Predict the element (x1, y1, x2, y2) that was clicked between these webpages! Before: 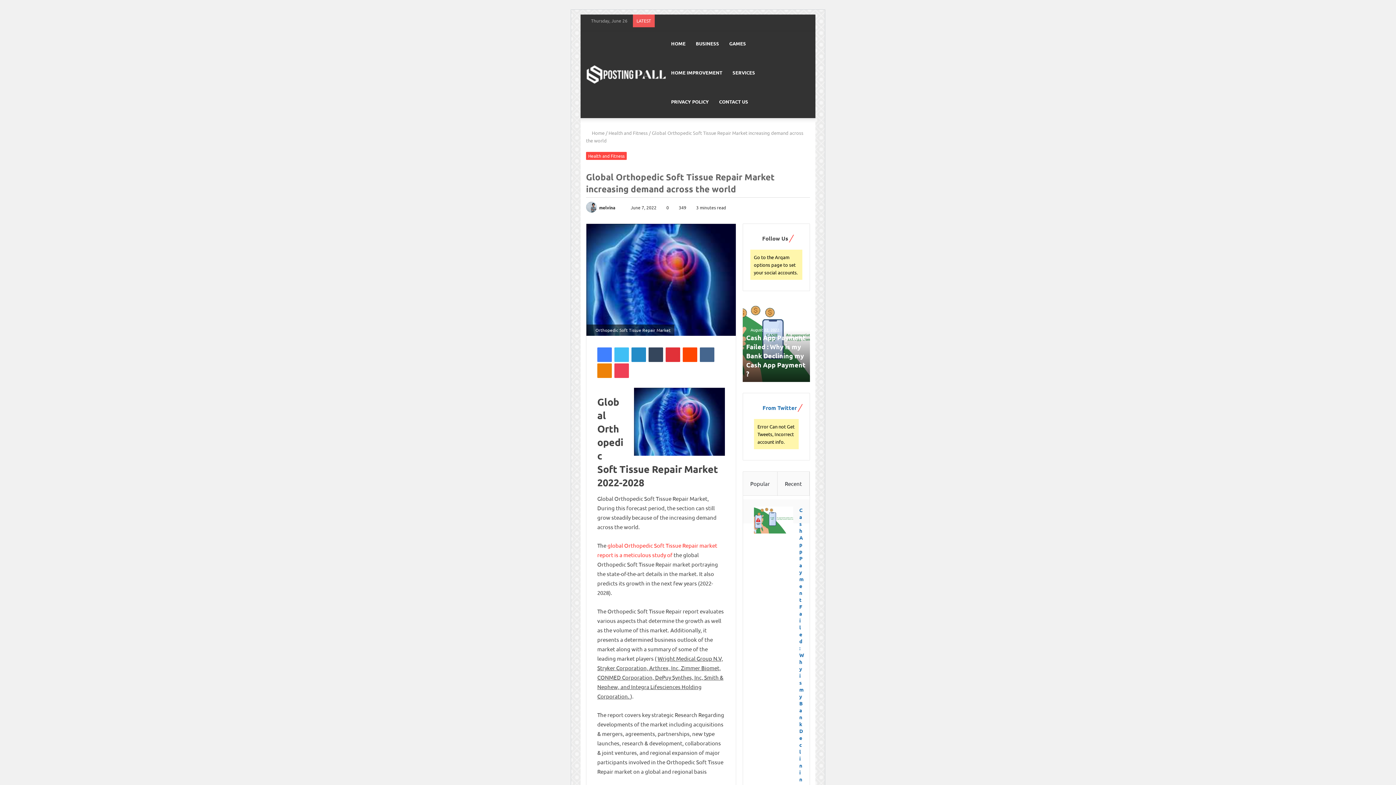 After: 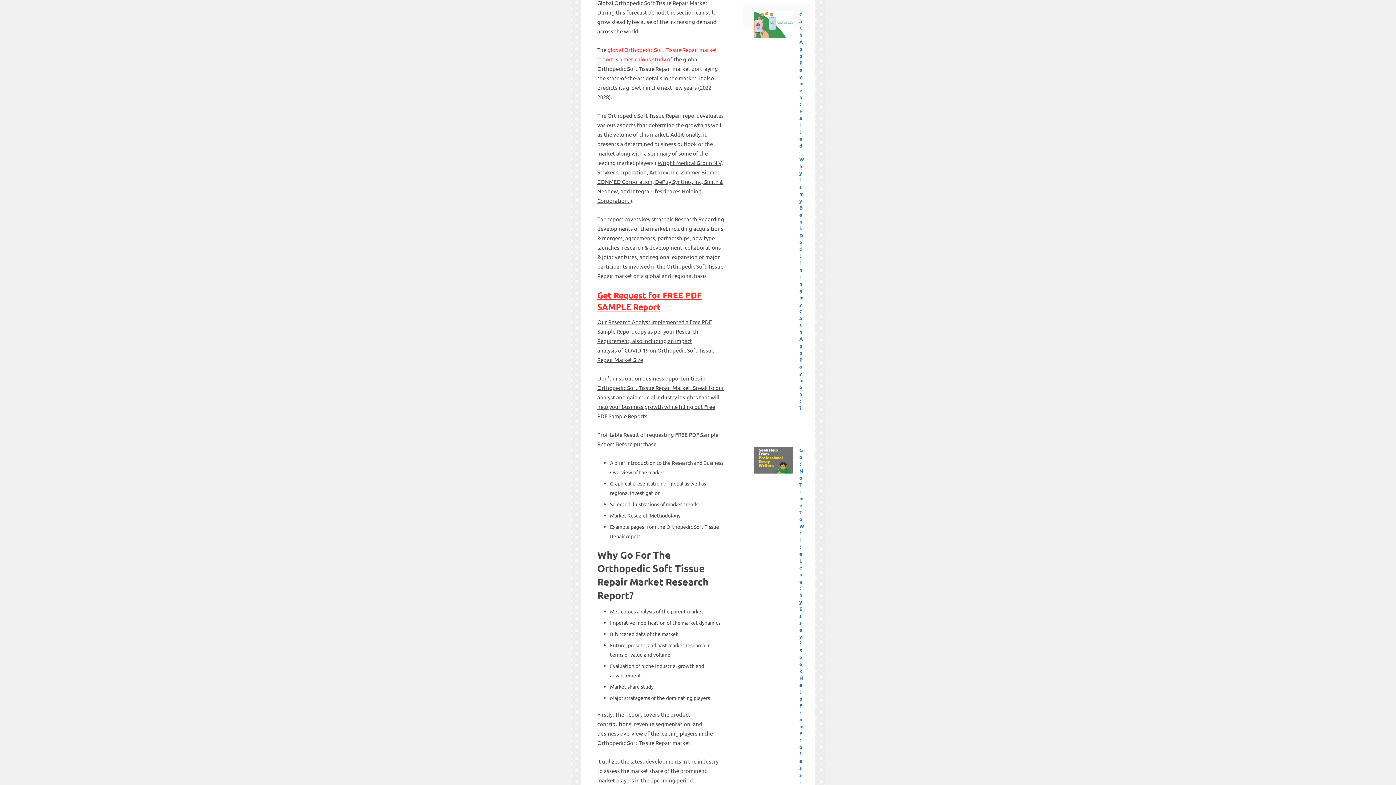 Action: bbox: (743, 472, 777, 496) label: Popular